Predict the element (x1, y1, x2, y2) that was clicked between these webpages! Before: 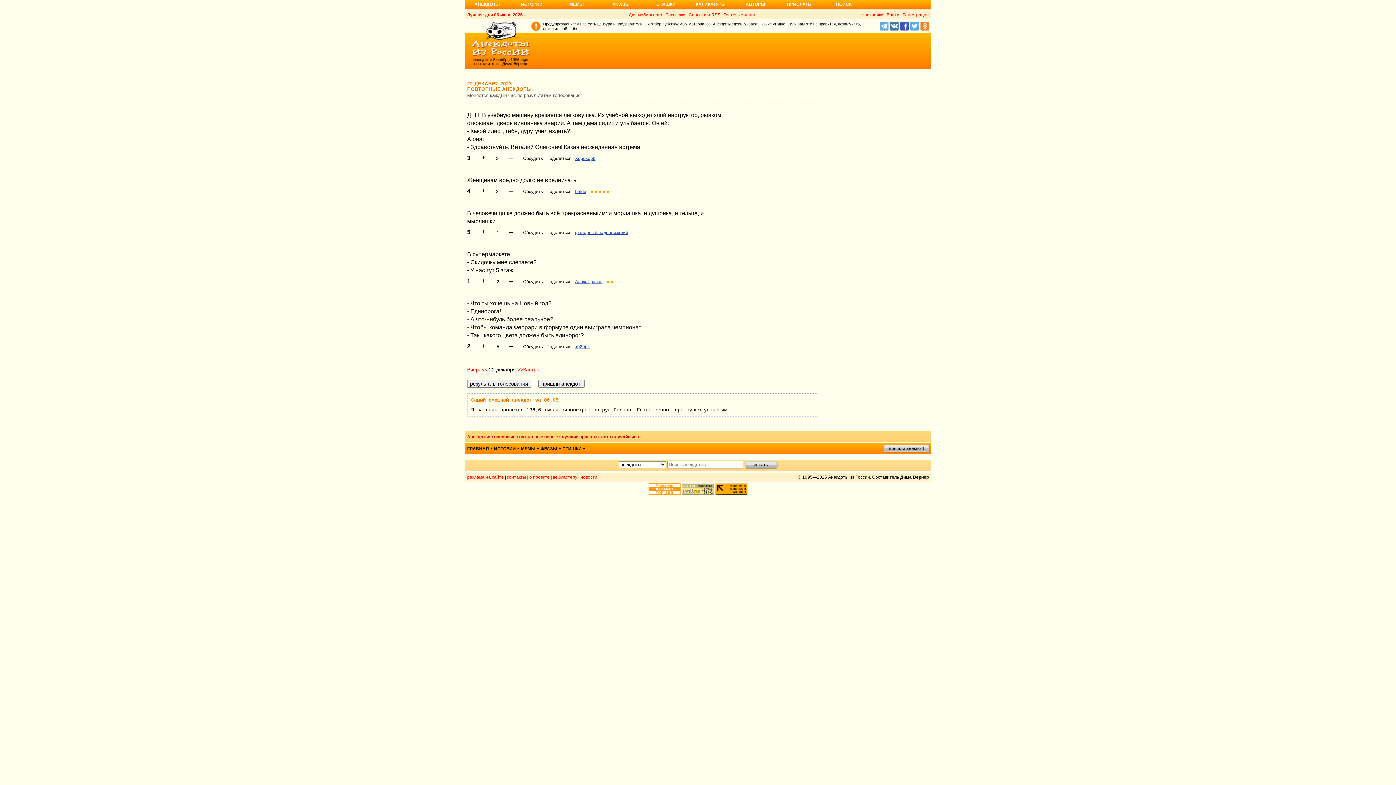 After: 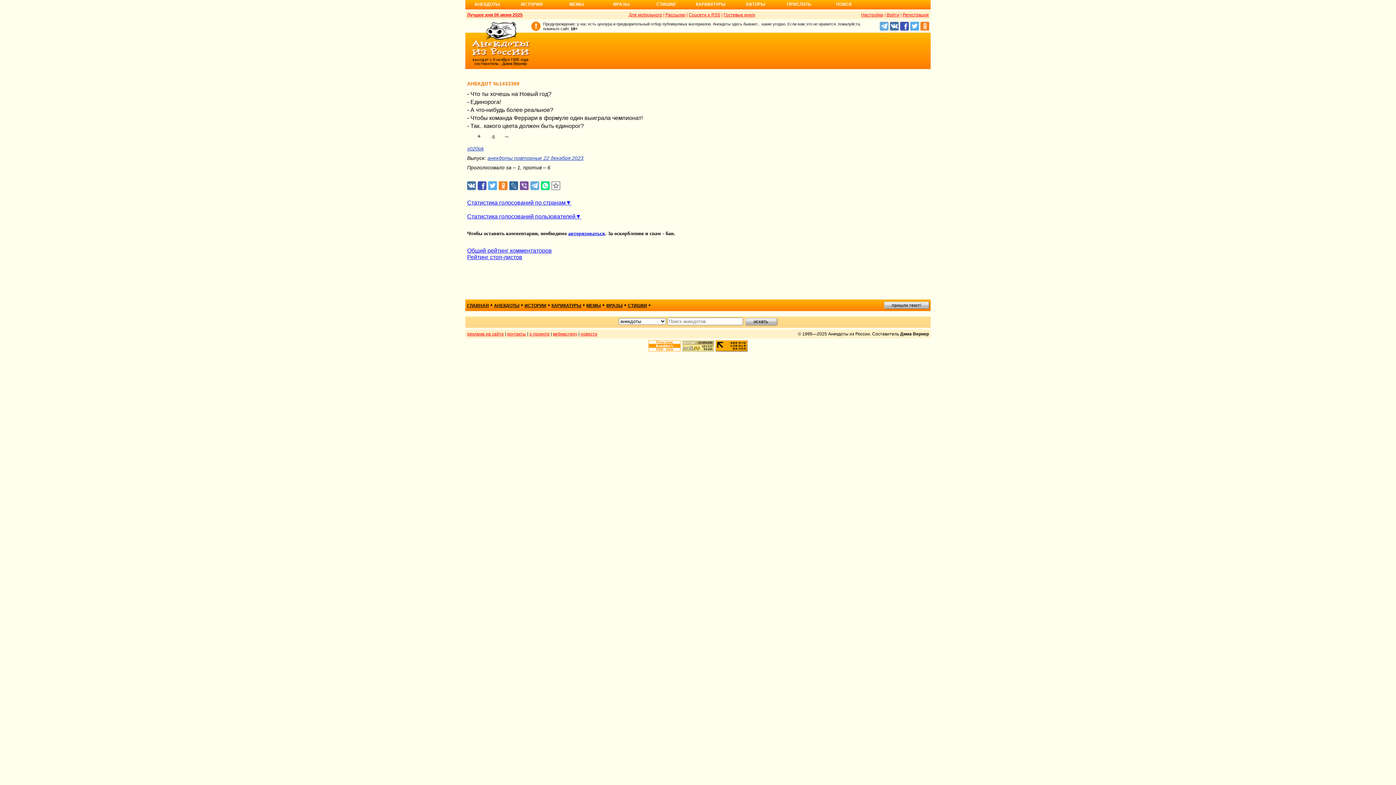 Action: bbox: (523, 344, 542, 349) label: Обсудить